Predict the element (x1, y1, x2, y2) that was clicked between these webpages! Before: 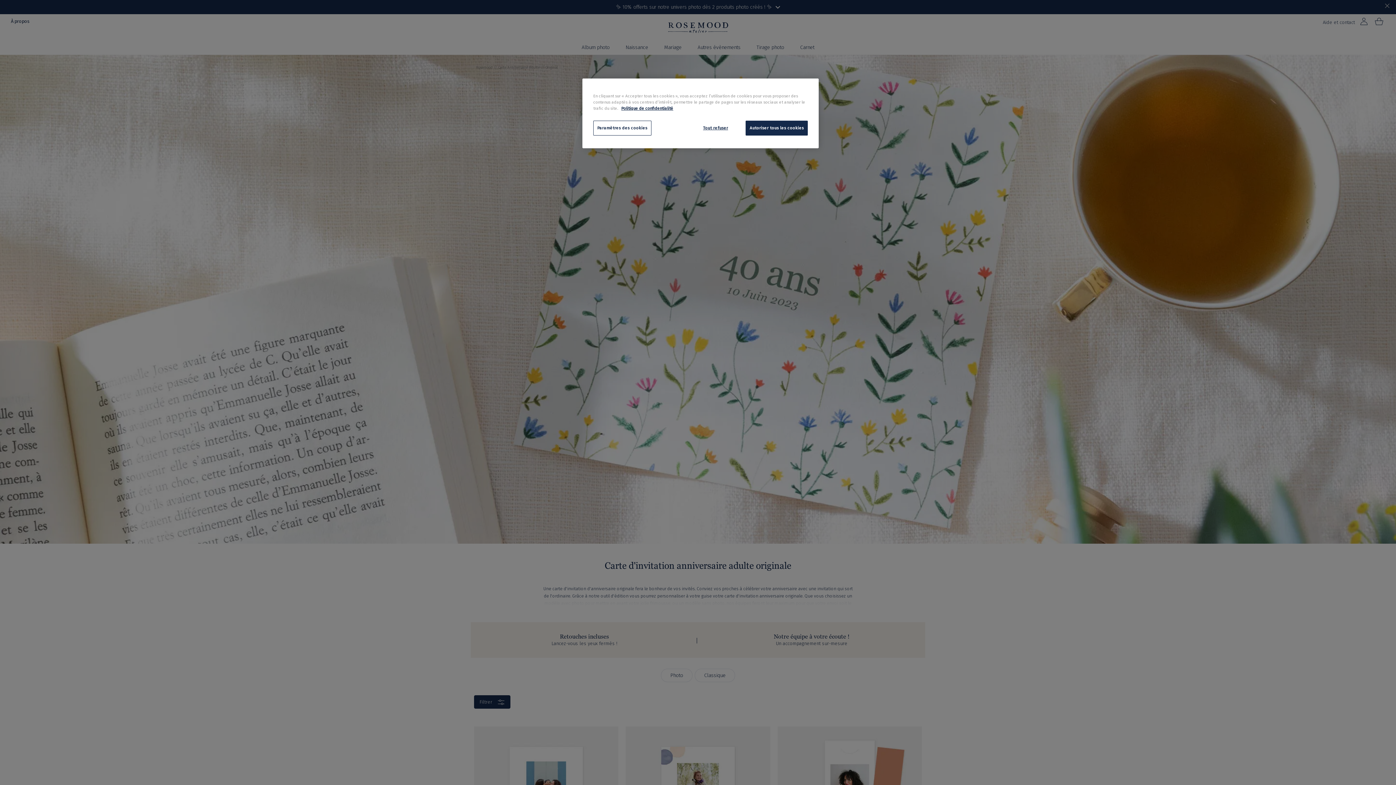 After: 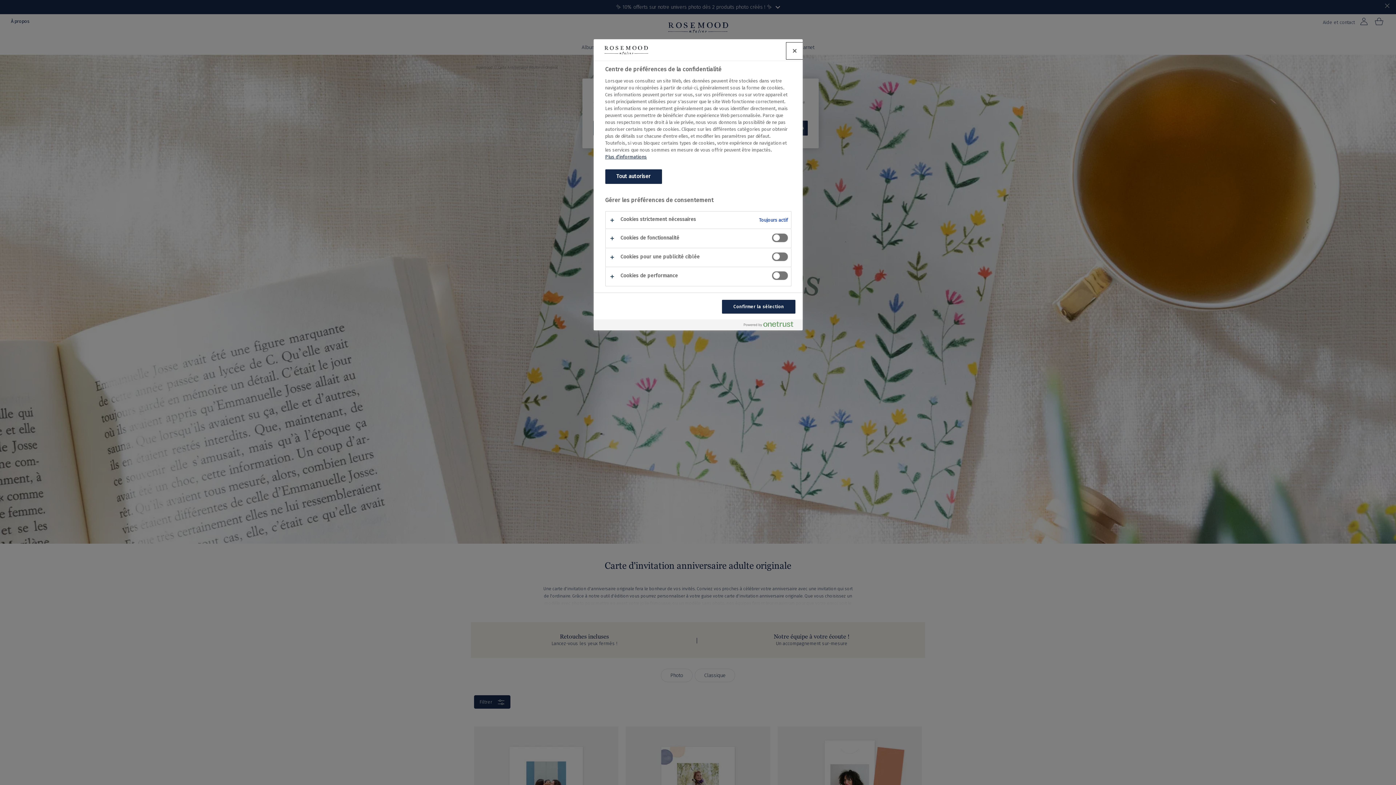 Action: label: Paramètres des cookies bbox: (593, 120, 651, 135)